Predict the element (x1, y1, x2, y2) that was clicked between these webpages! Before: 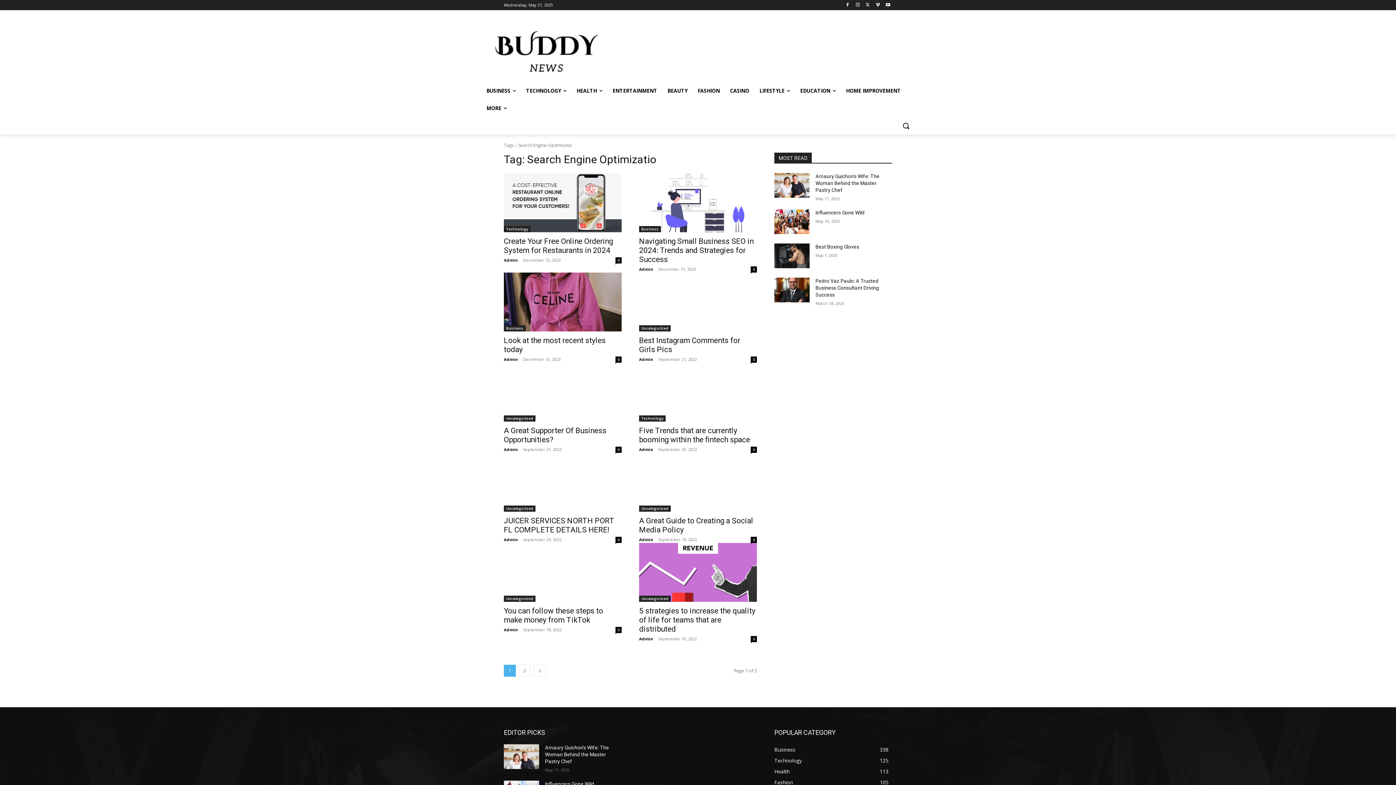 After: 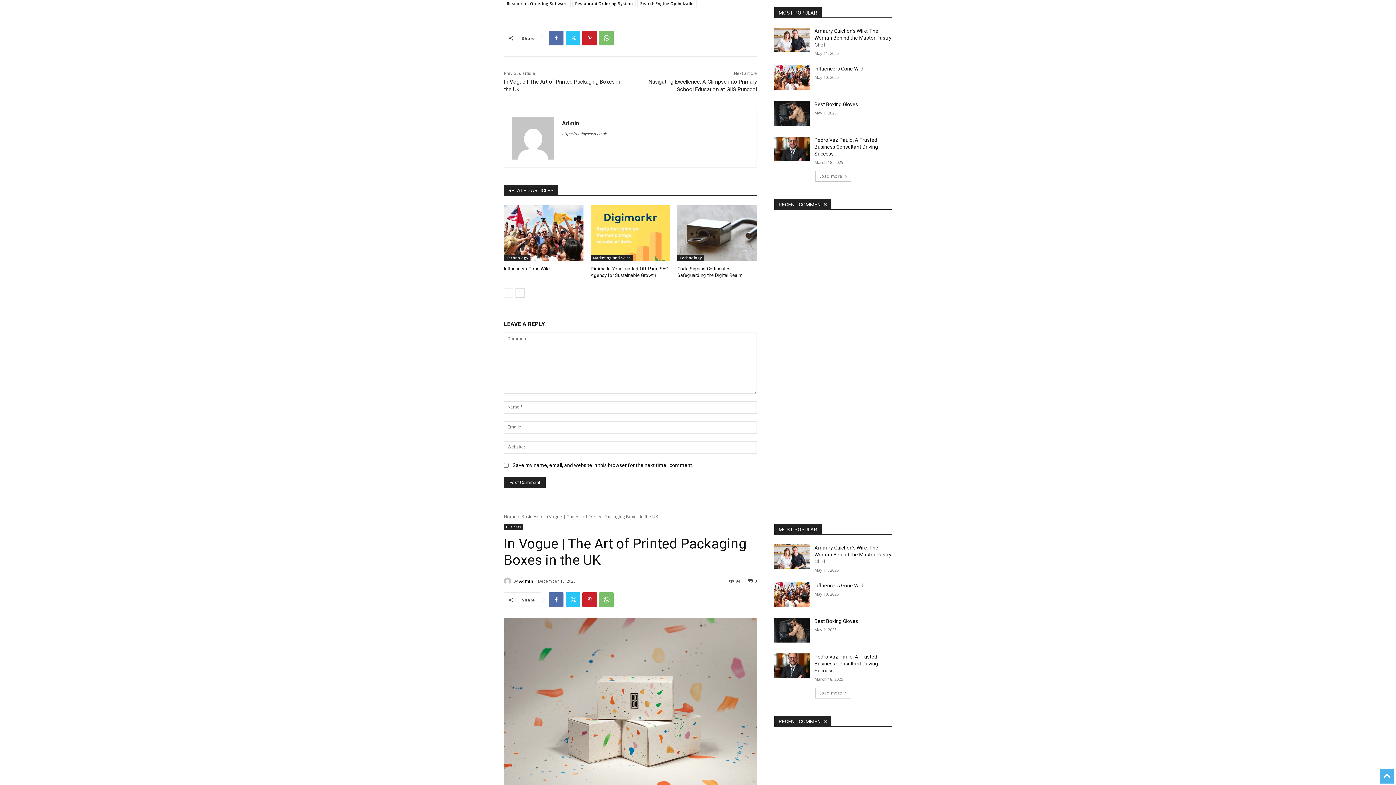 Action: bbox: (615, 257, 621, 263) label: 0